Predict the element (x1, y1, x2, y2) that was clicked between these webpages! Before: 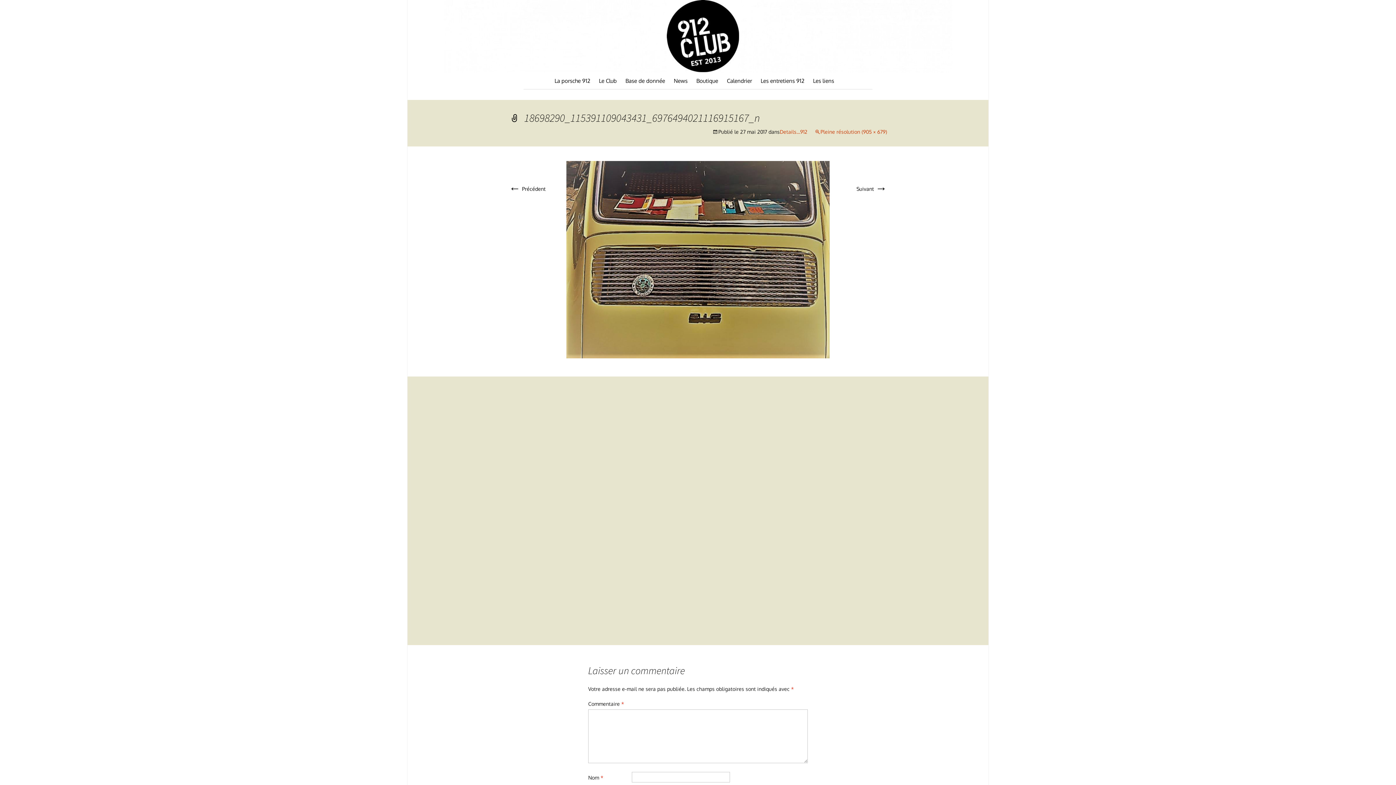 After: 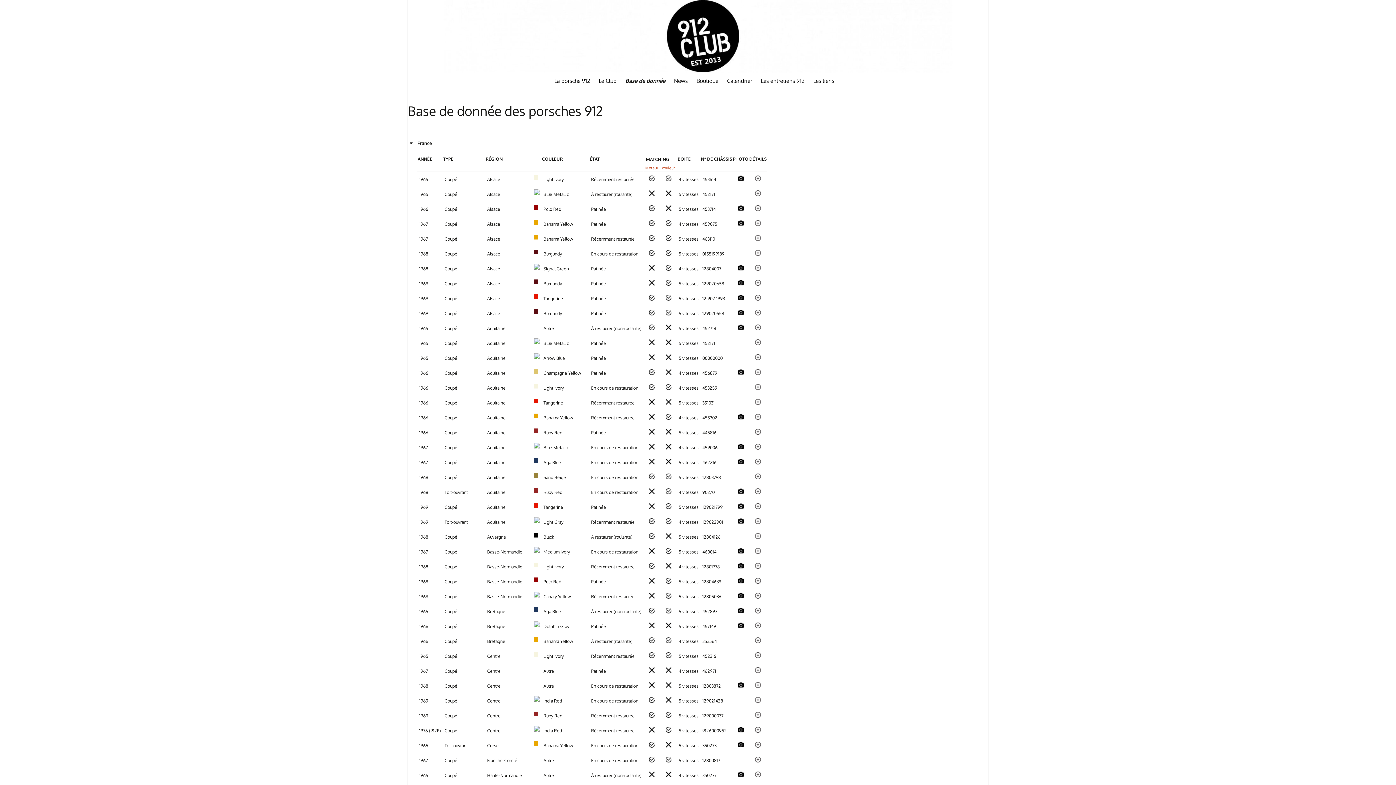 Action: label: Base de donnée bbox: (625, 72, 672, 89)